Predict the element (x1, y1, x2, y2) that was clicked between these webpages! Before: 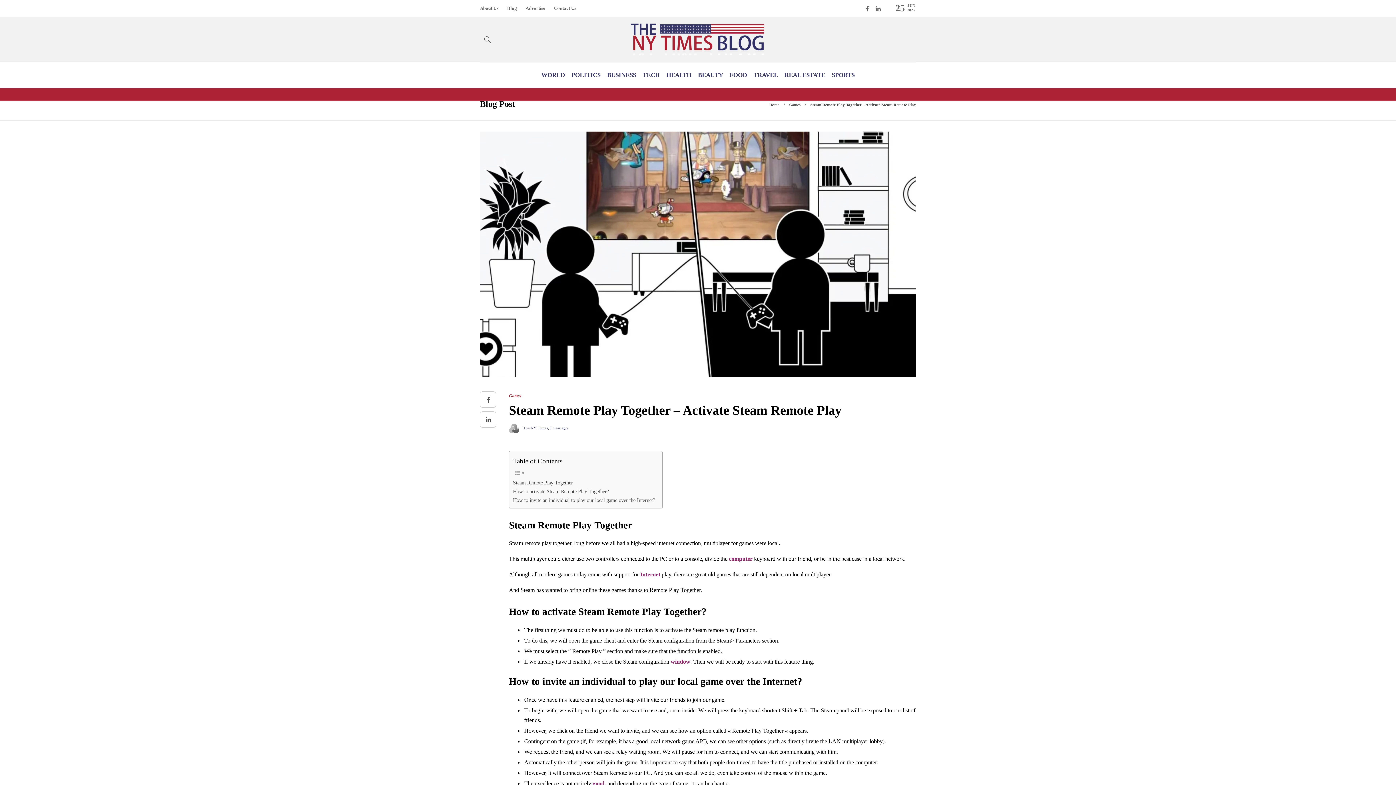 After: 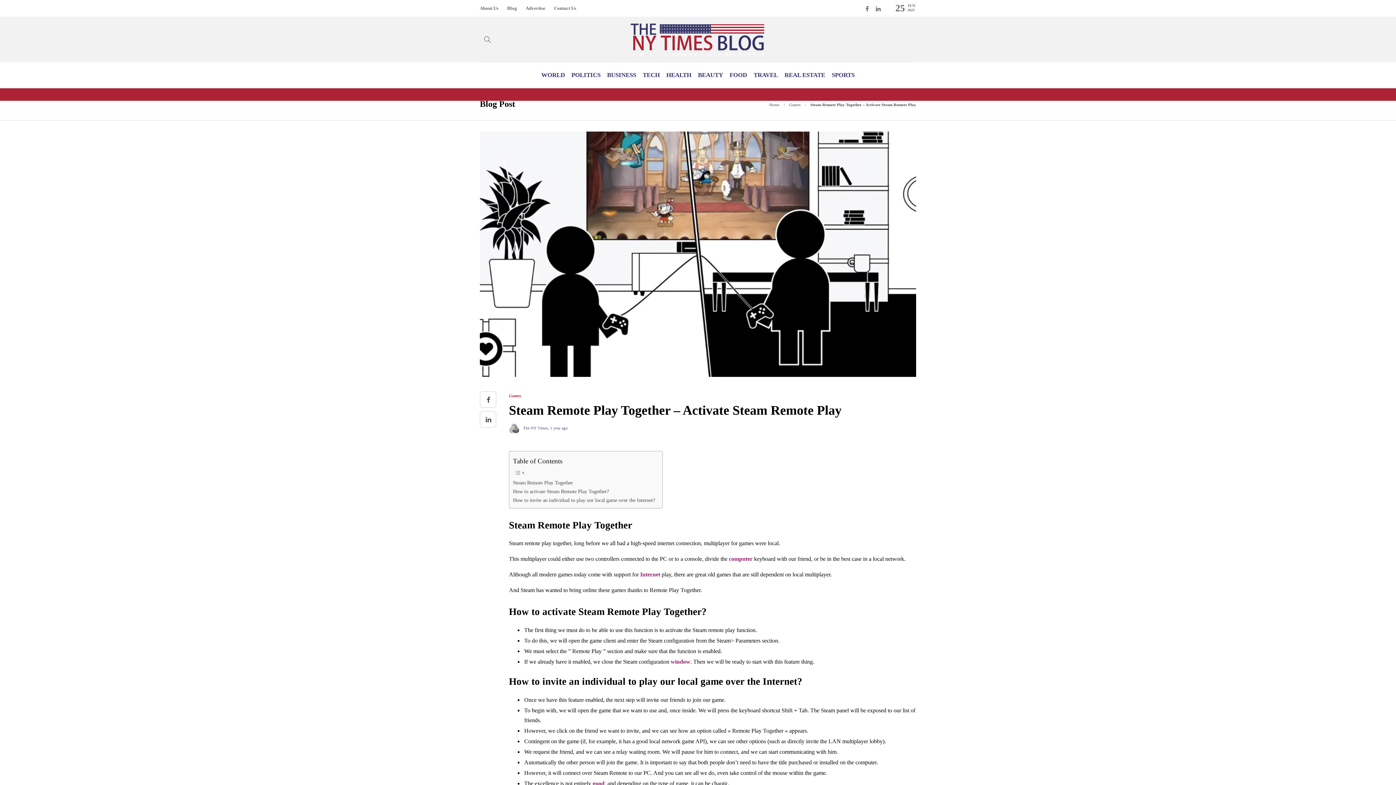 Action: label: 1 year ago bbox: (550, 426, 568, 430)